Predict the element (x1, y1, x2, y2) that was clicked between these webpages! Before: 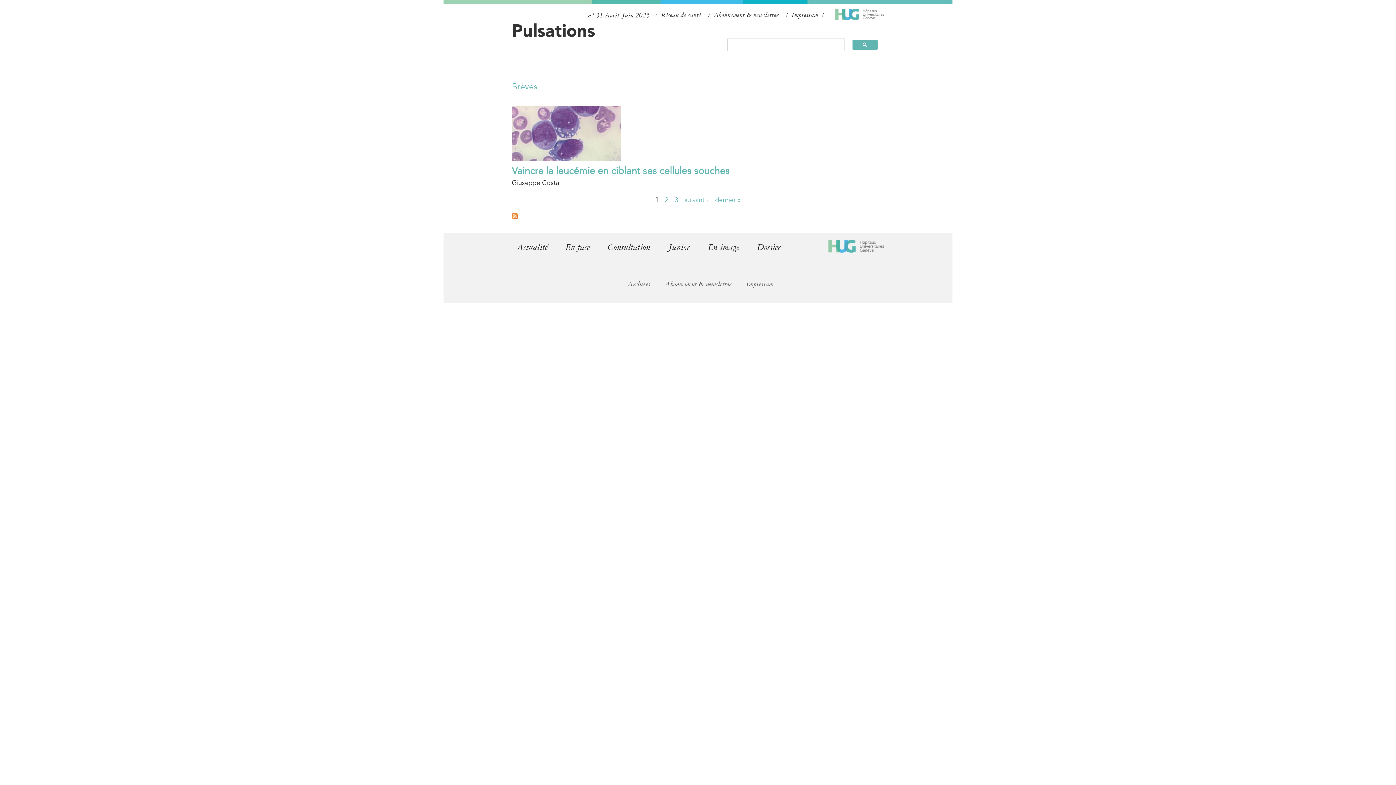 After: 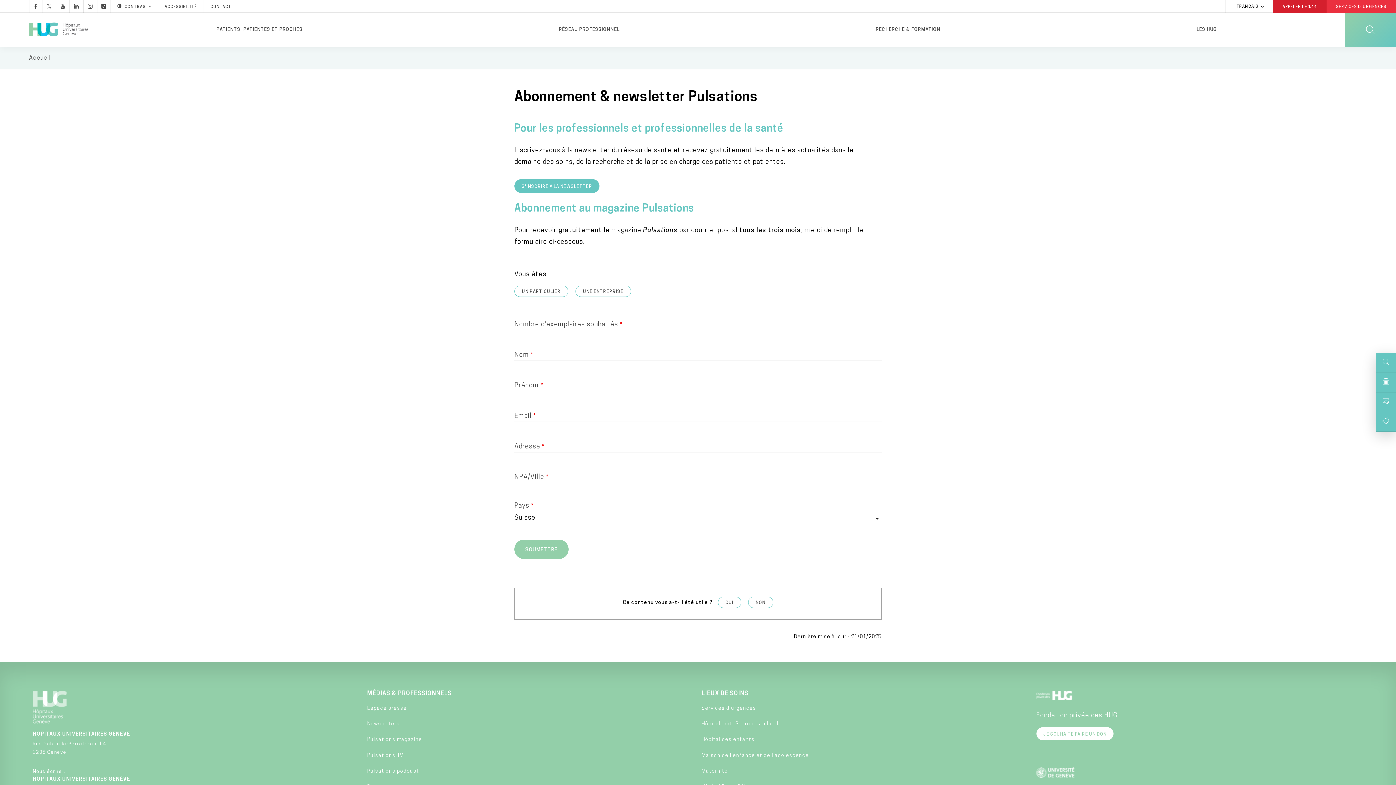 Action: label: Abonnement & newsletter bbox: (665, 280, 731, 288)